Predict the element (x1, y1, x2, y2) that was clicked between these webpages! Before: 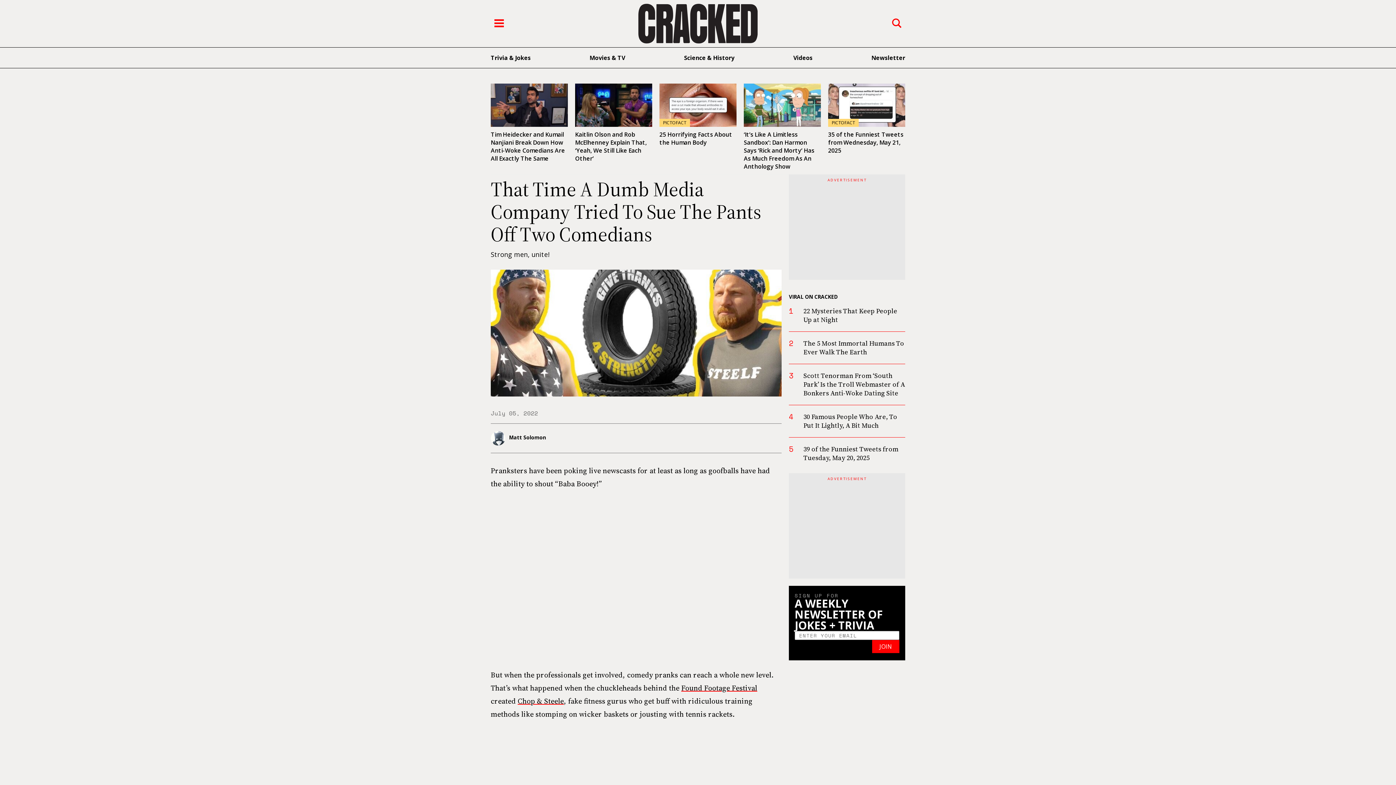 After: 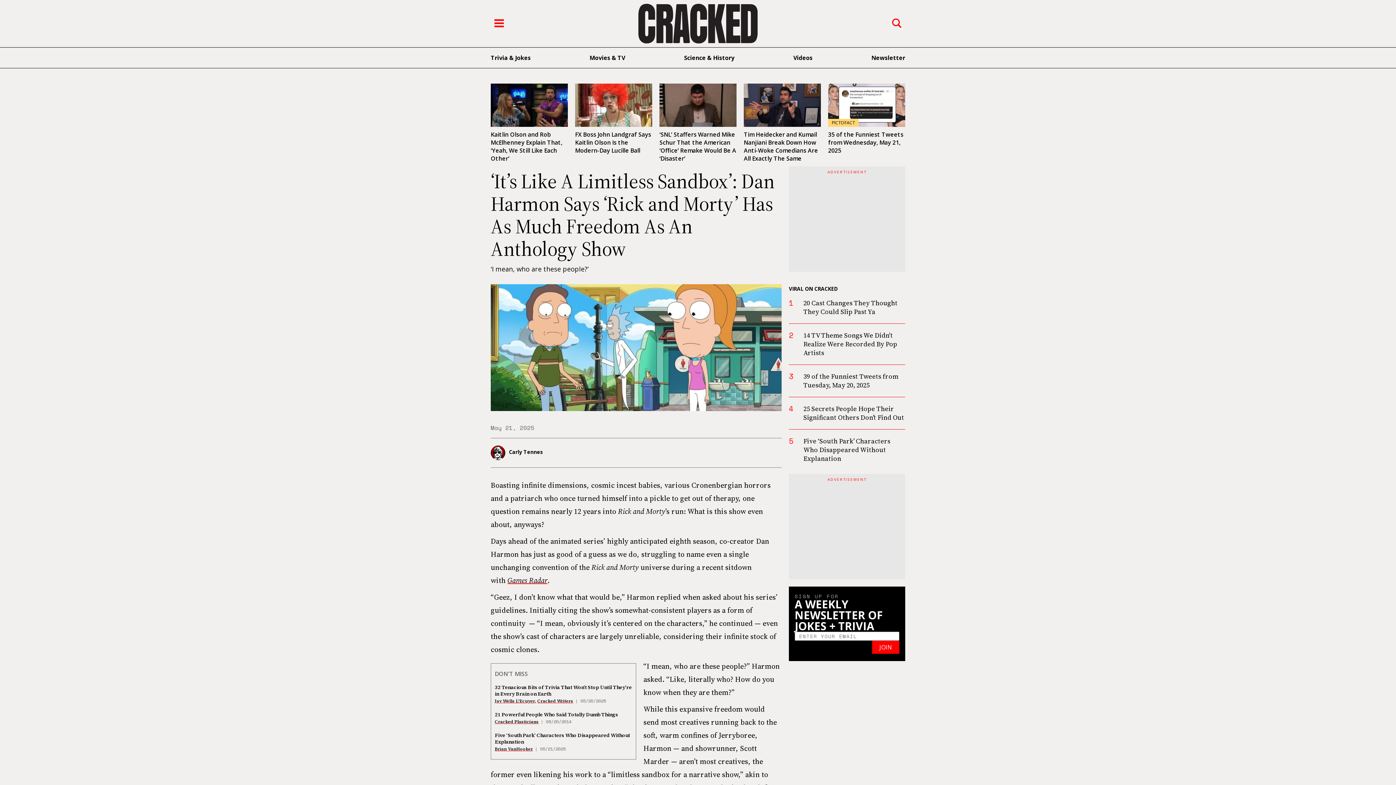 Action: label: ‘It’s Like A Limitless Sandbox’: Dan Harmon Says ‘Rick and Morty’ Has As Much Freedom As An Anthology Show bbox: (744, 130, 814, 170)